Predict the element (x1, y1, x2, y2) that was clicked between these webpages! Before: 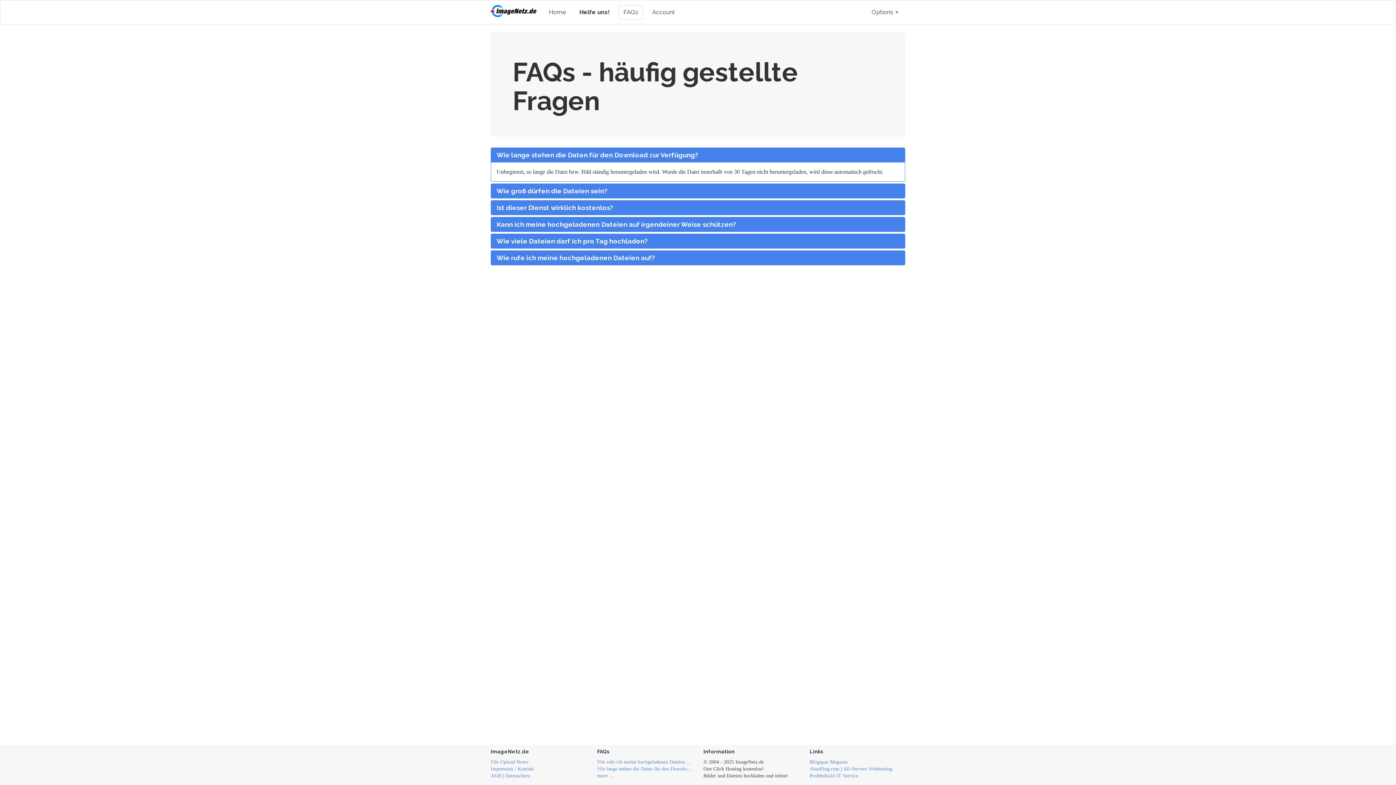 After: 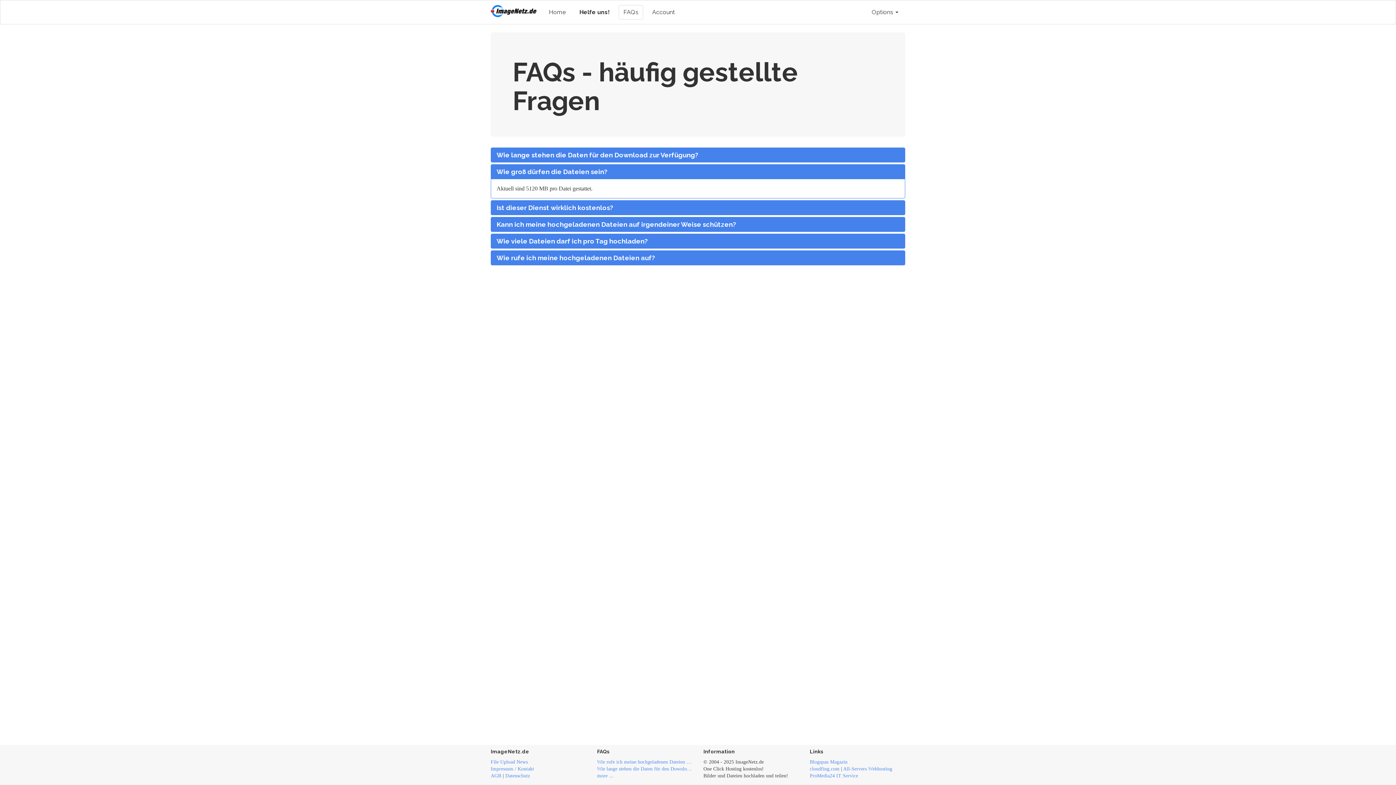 Action: label: Wie groß dürfen die Dateien sein? bbox: (496, 187, 899, 194)